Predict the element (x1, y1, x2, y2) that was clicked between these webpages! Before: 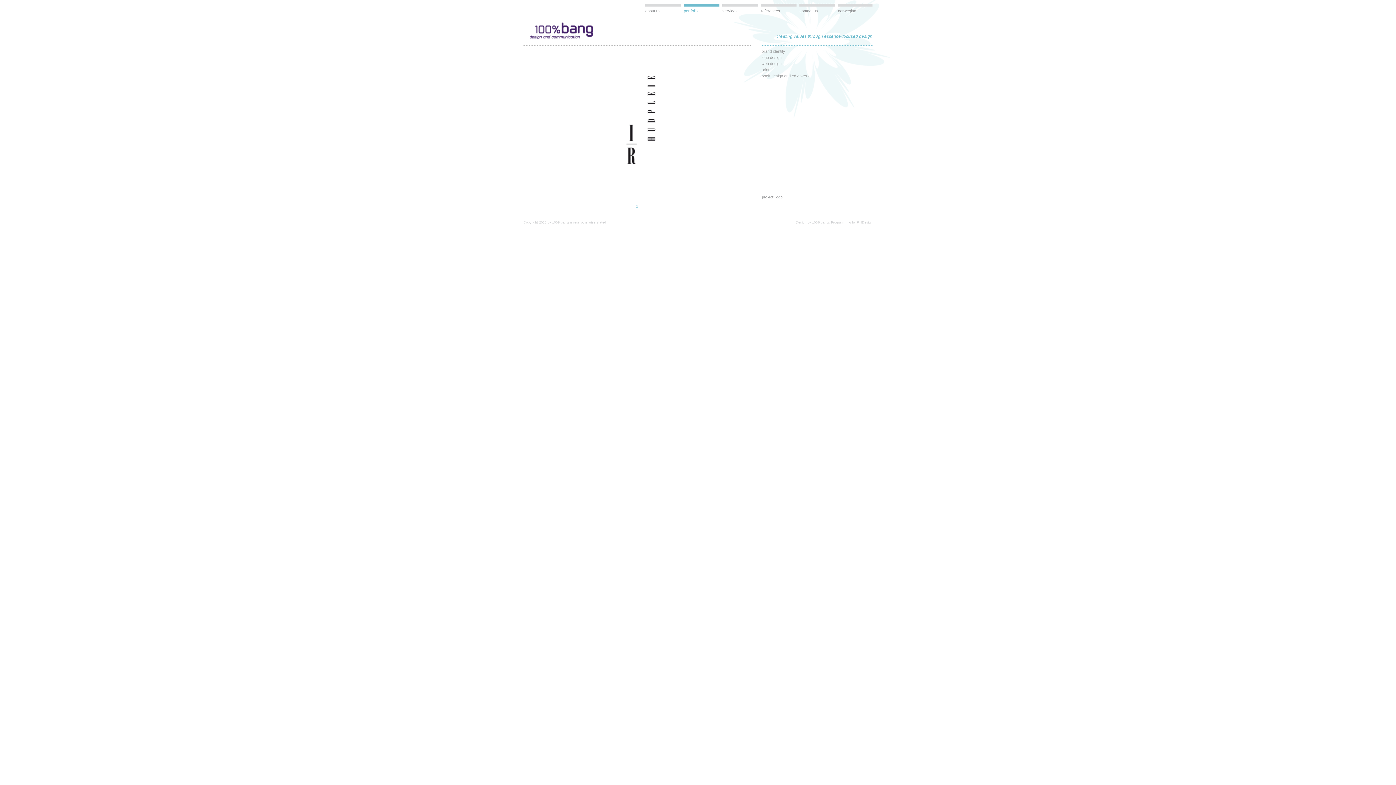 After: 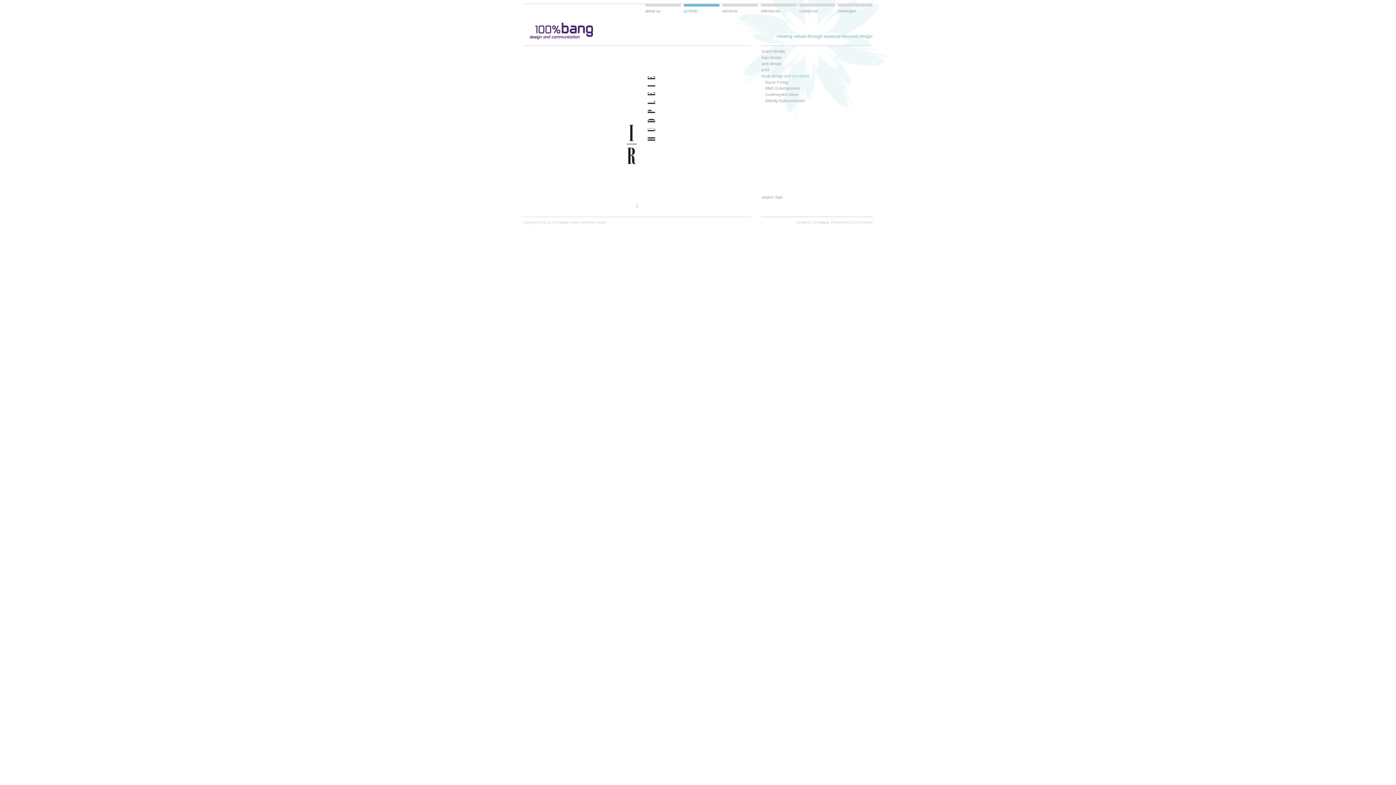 Action: bbox: (761, 73, 809, 78) label: book design and cd covers